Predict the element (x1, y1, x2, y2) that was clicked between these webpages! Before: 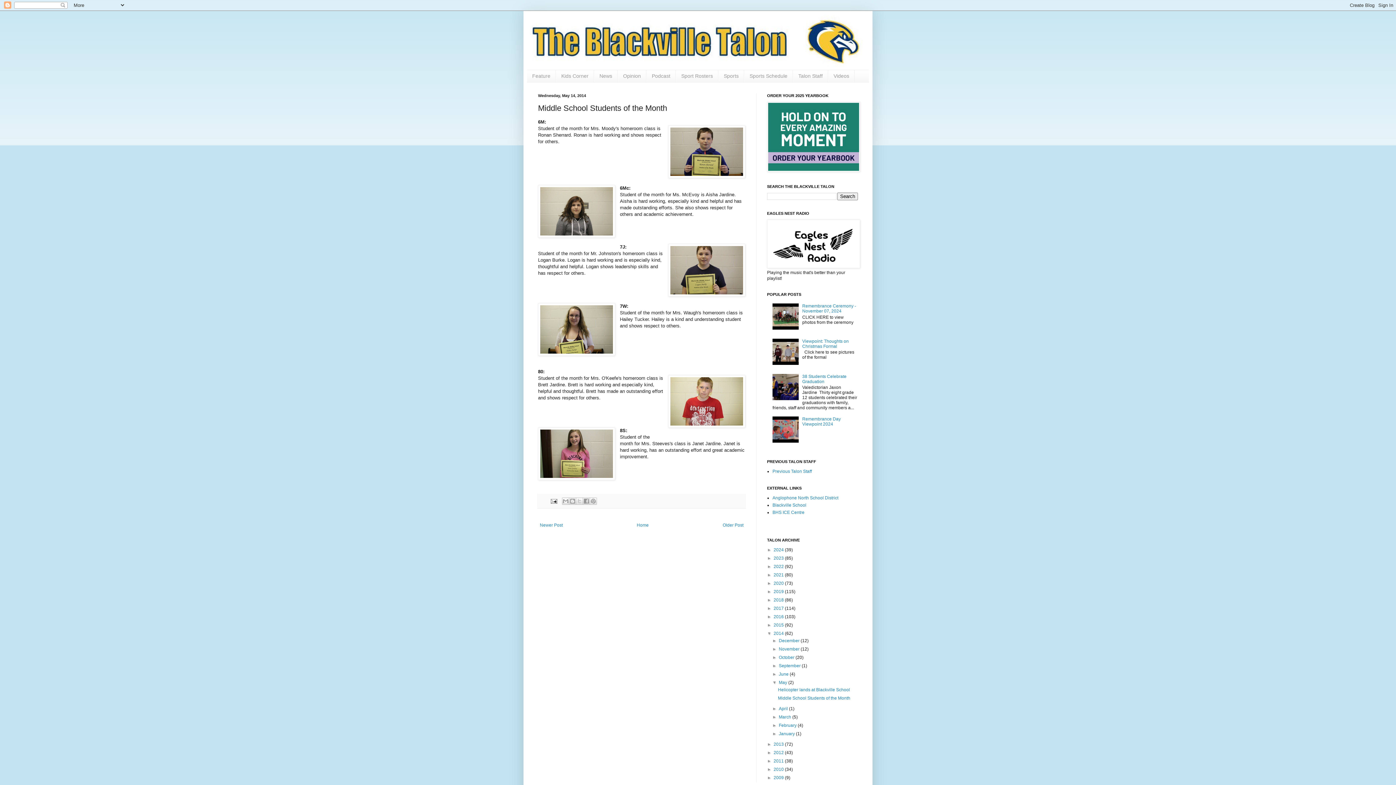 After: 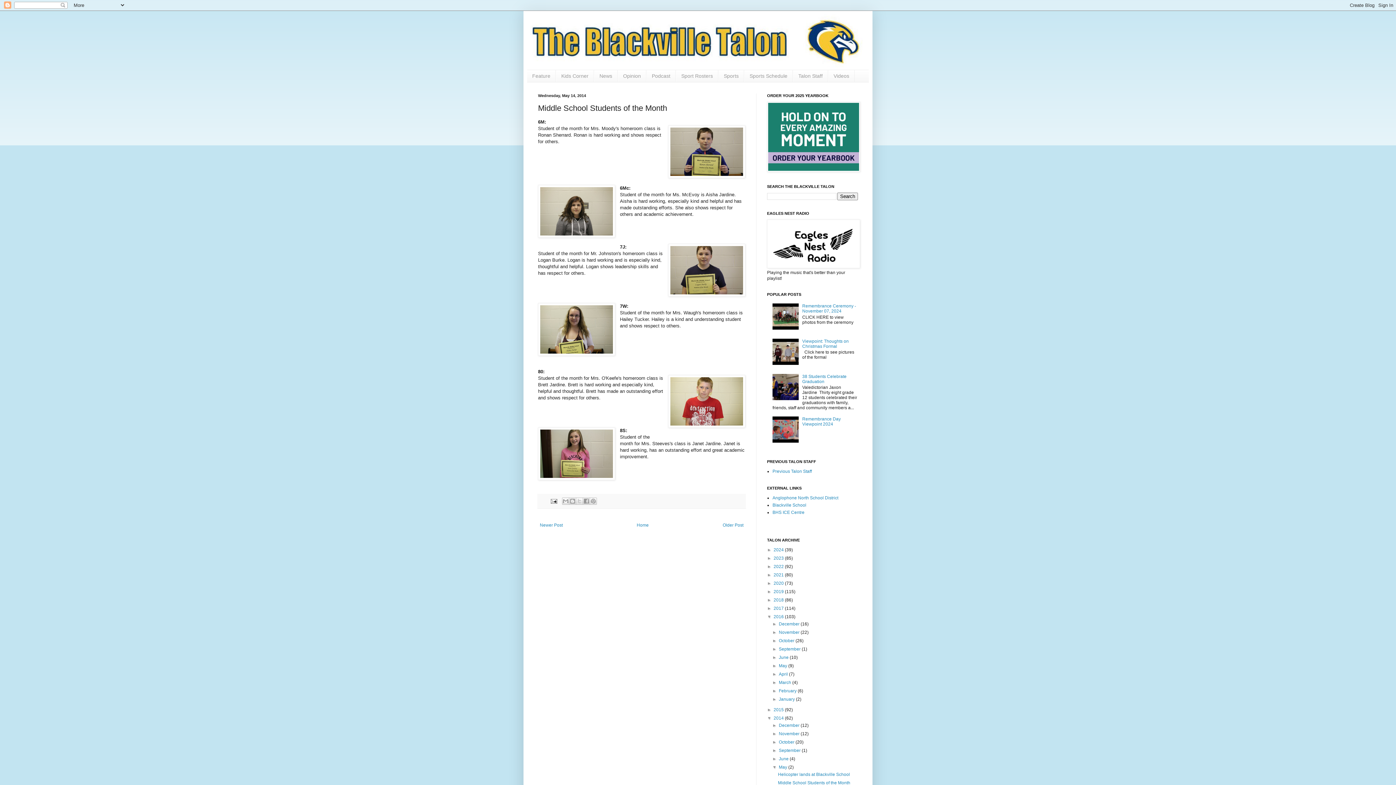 Action: bbox: (767, 614, 773, 619) label: ►  